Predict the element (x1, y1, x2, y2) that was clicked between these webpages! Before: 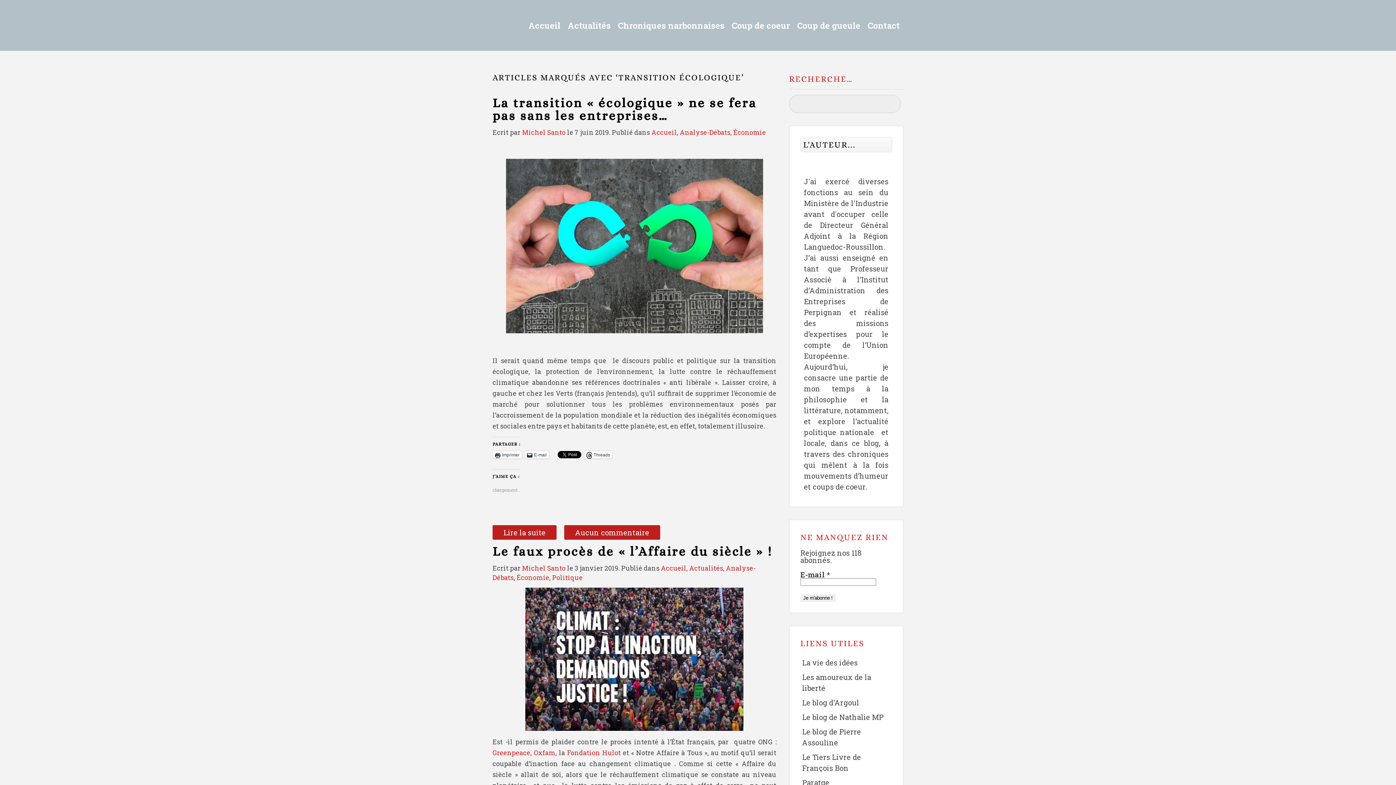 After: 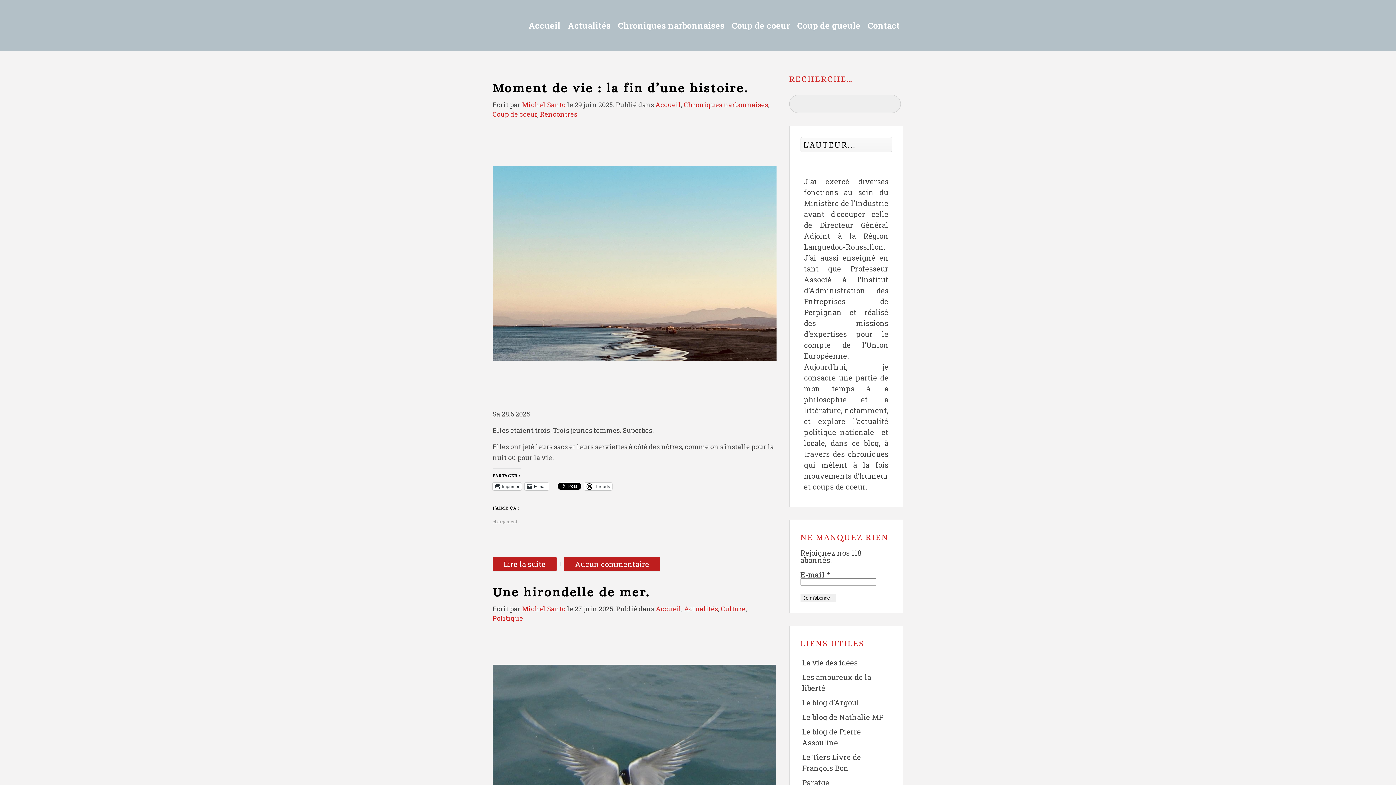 Action: label: Accueil bbox: (661, 564, 686, 572)